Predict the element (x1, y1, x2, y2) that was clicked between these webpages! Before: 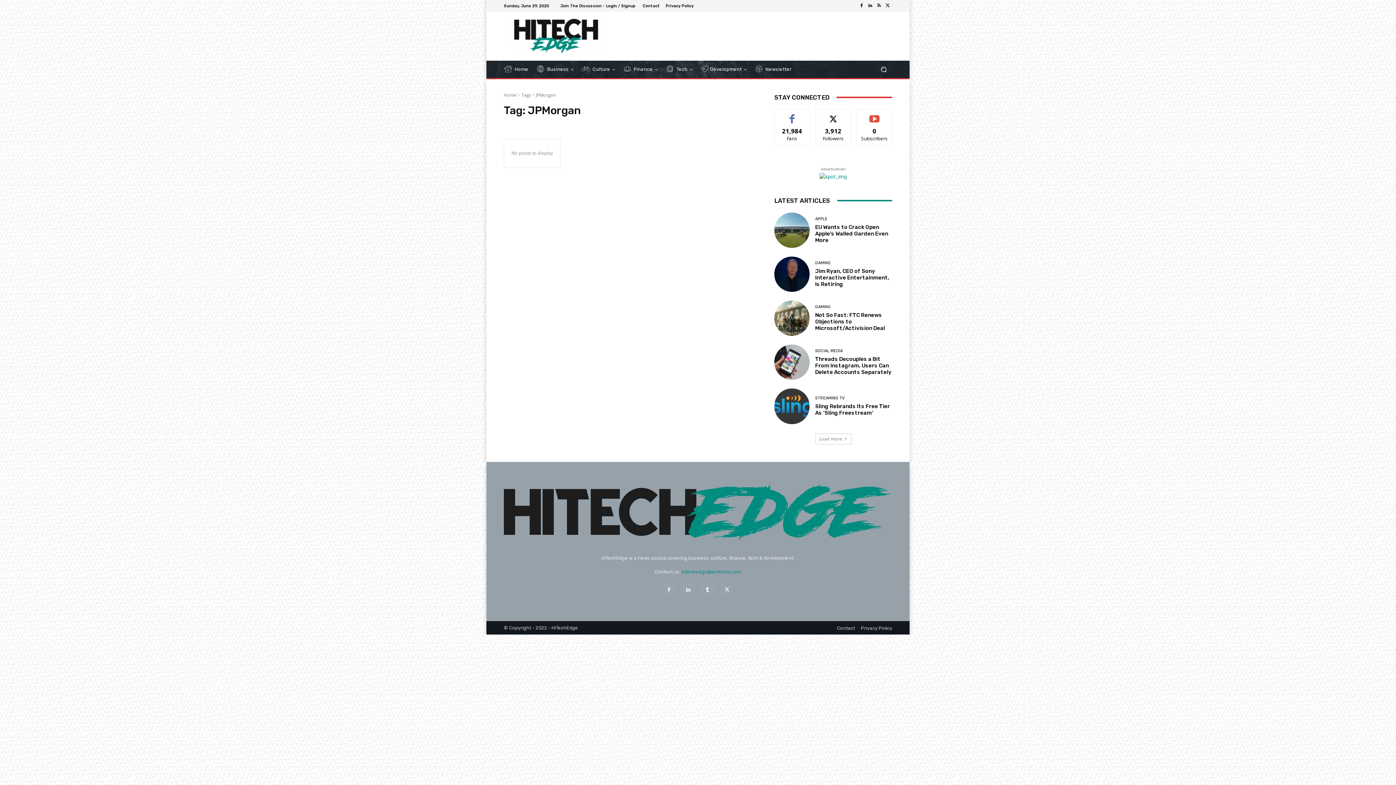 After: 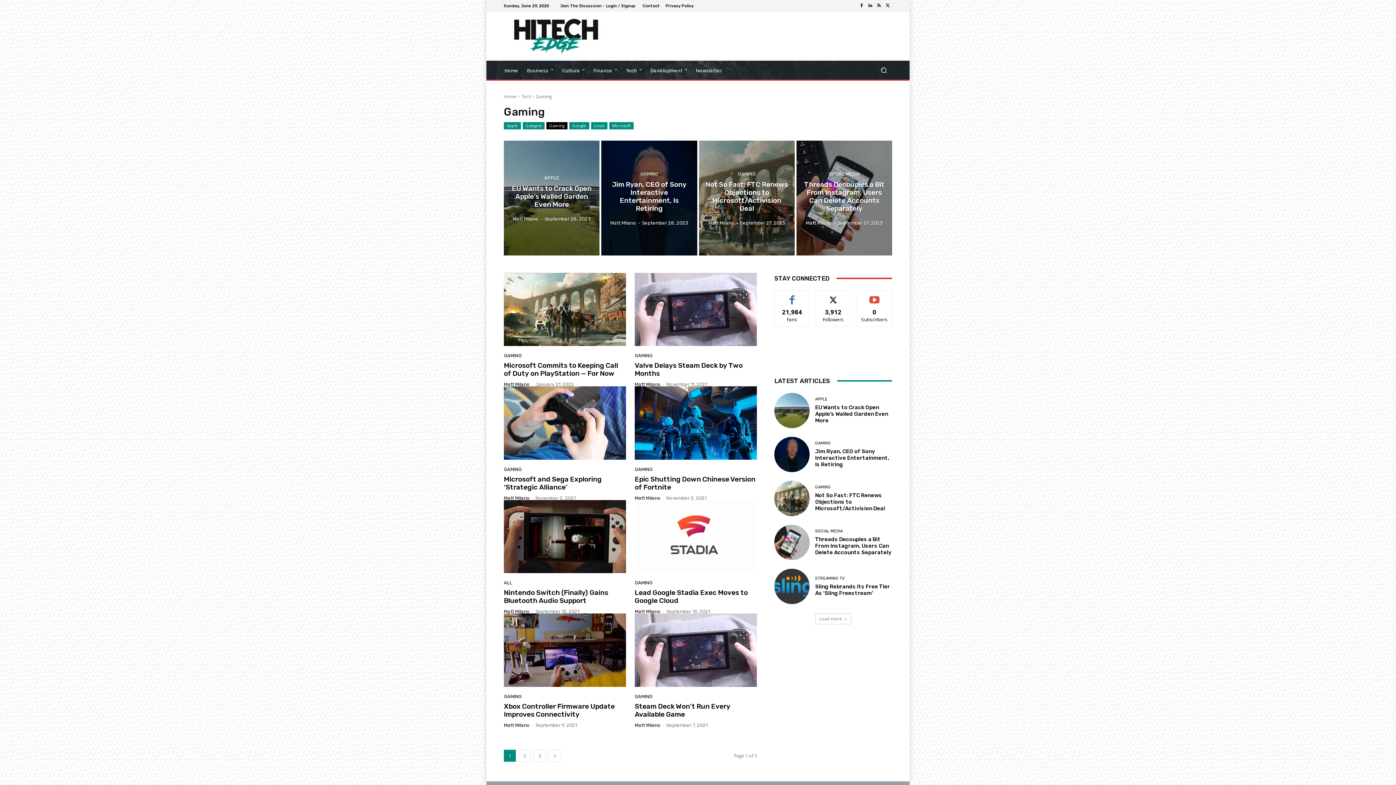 Action: label: GAMING bbox: (815, 261, 830, 265)